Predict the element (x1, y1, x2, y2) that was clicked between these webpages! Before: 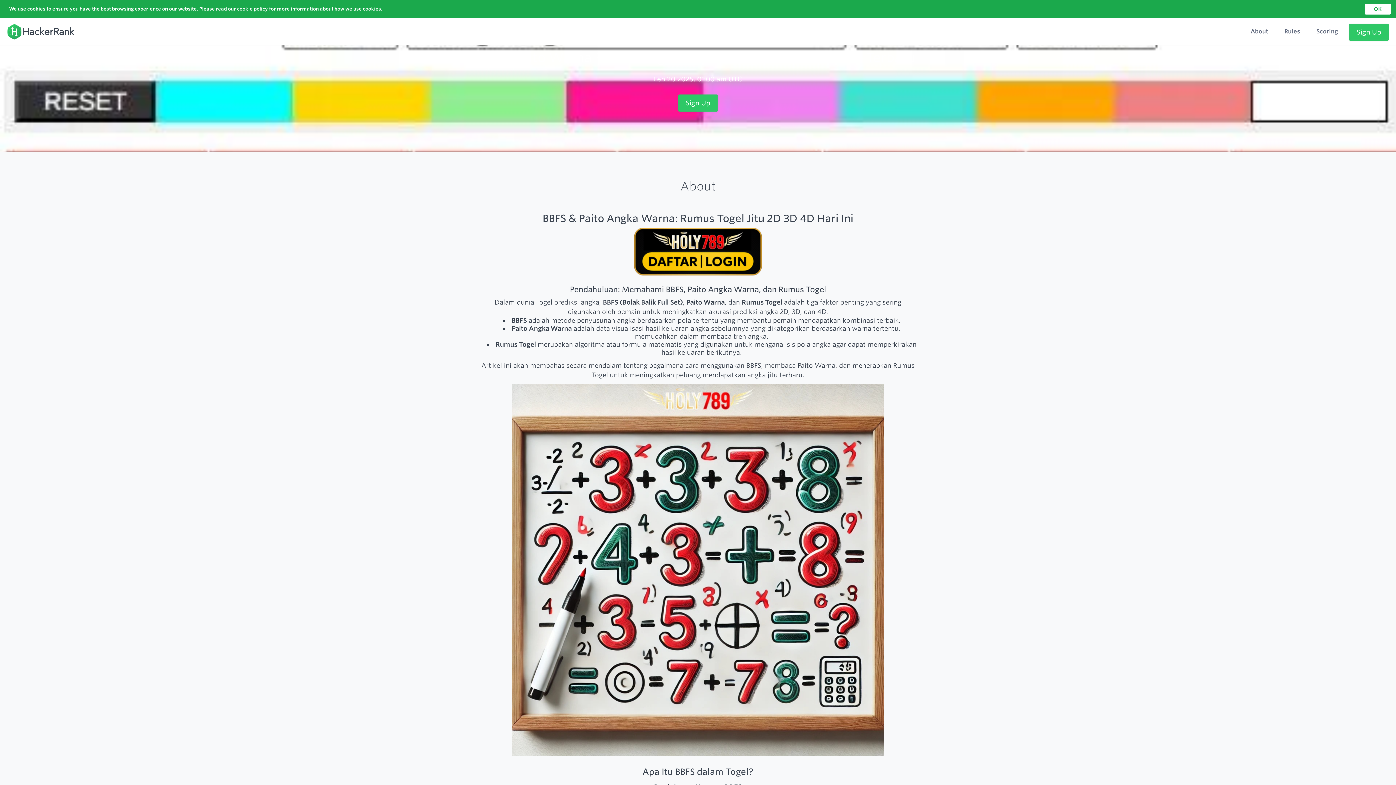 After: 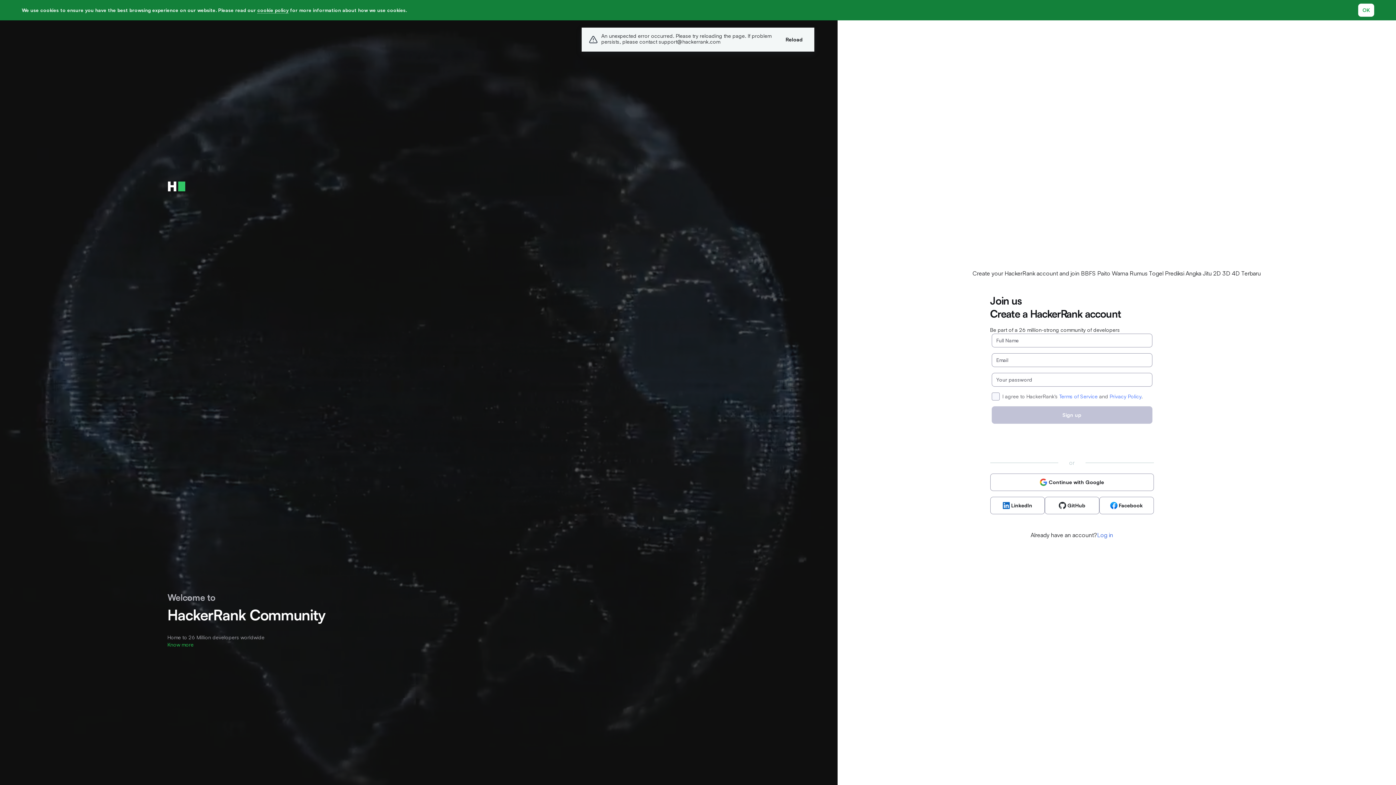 Action: bbox: (678, 94, 718, 111) label: Sign Up